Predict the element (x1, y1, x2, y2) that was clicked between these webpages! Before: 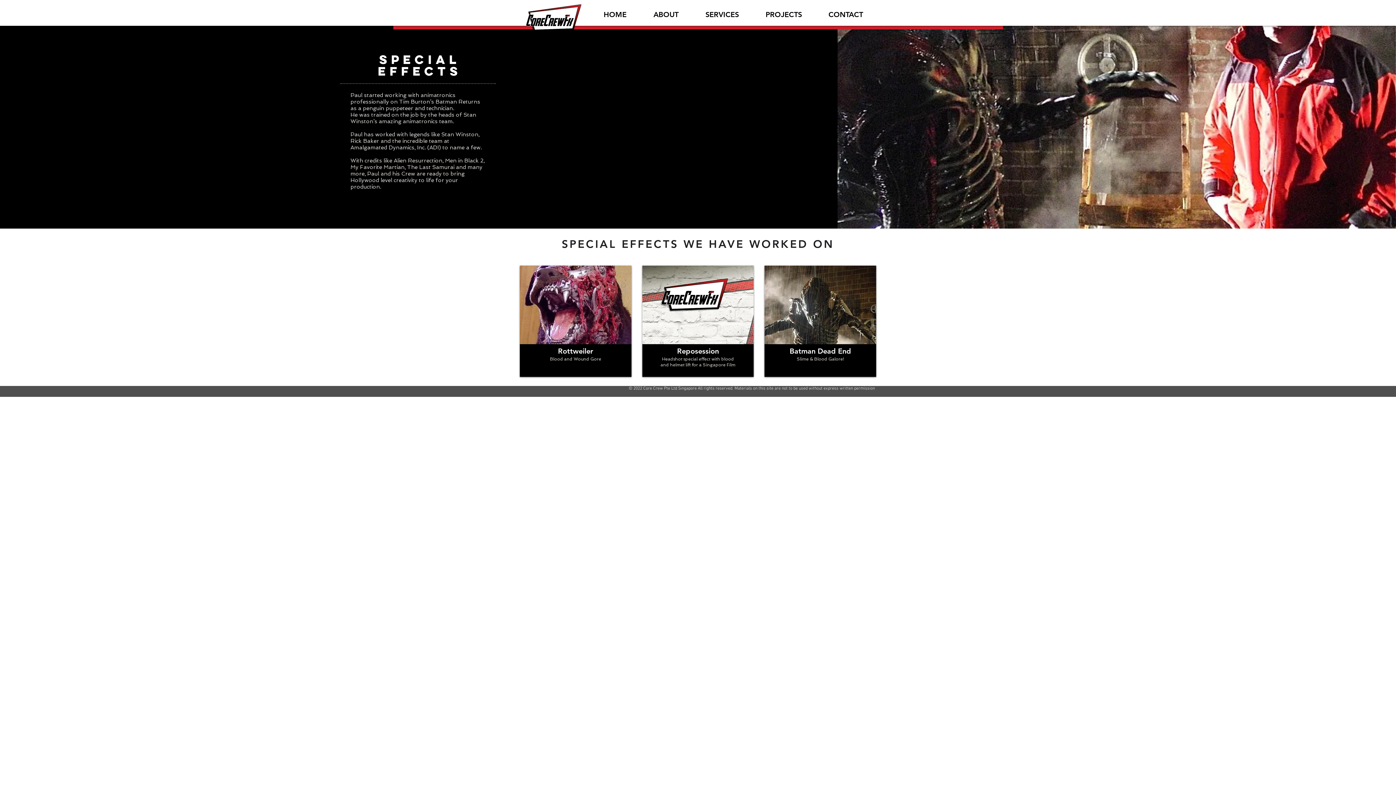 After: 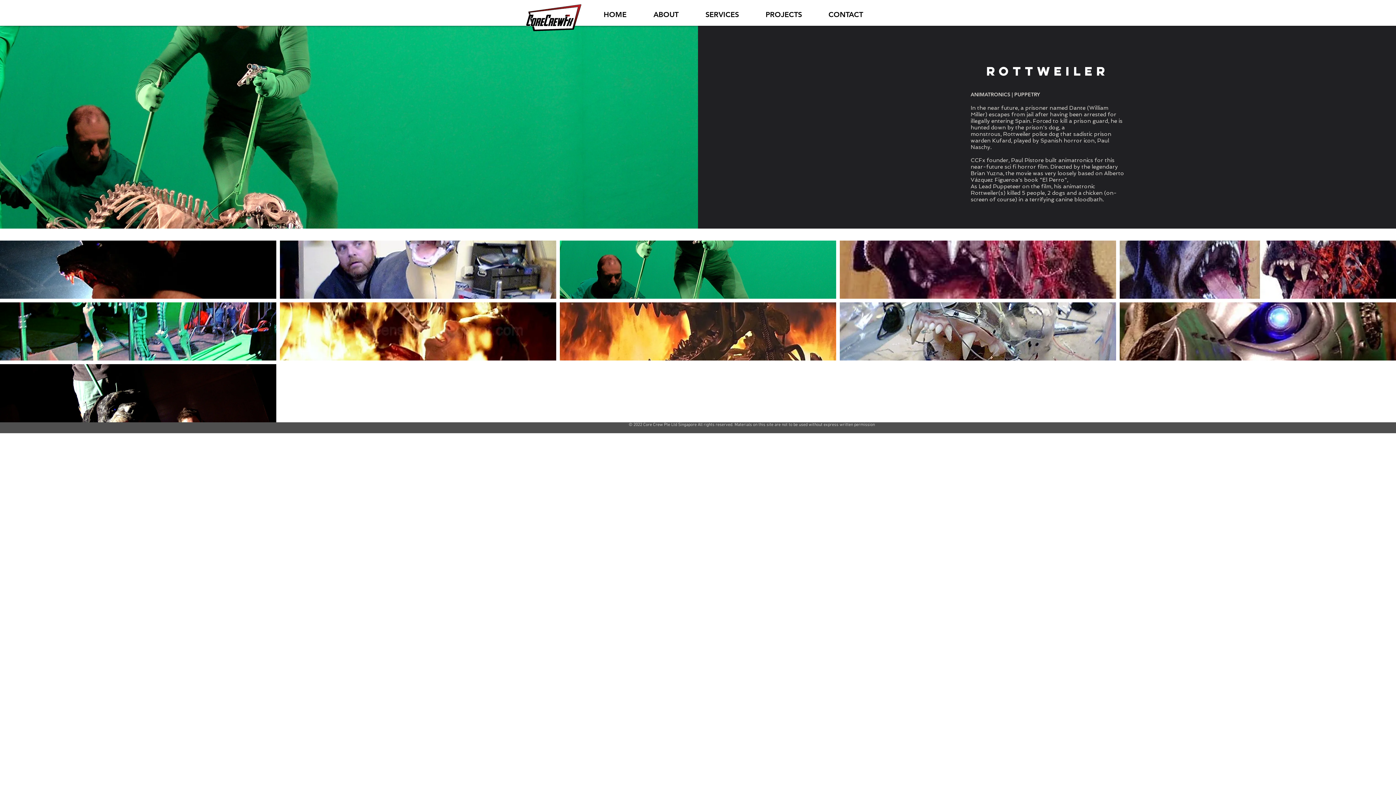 Action: bbox: (520, 265, 631, 377) label: Rottweiler

Blood and Wound Gore